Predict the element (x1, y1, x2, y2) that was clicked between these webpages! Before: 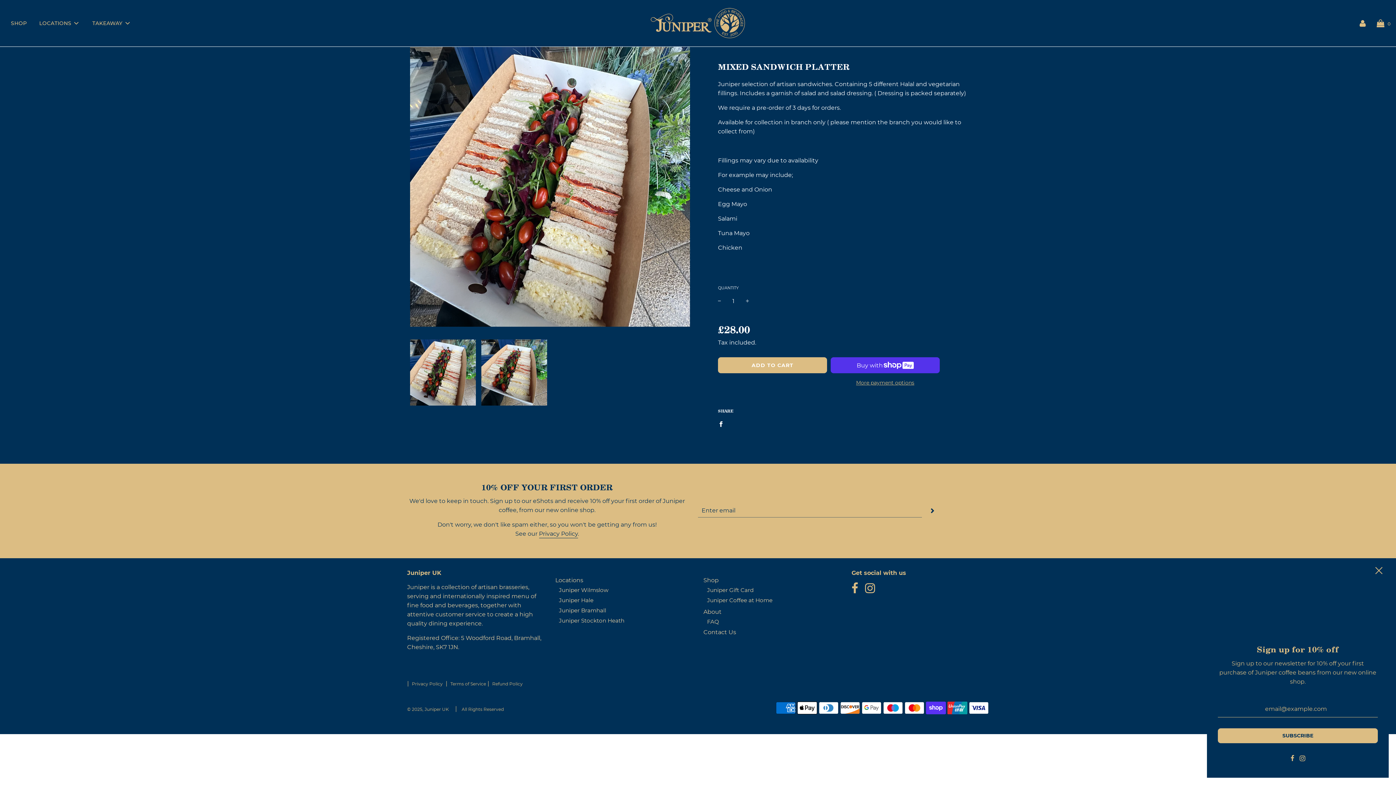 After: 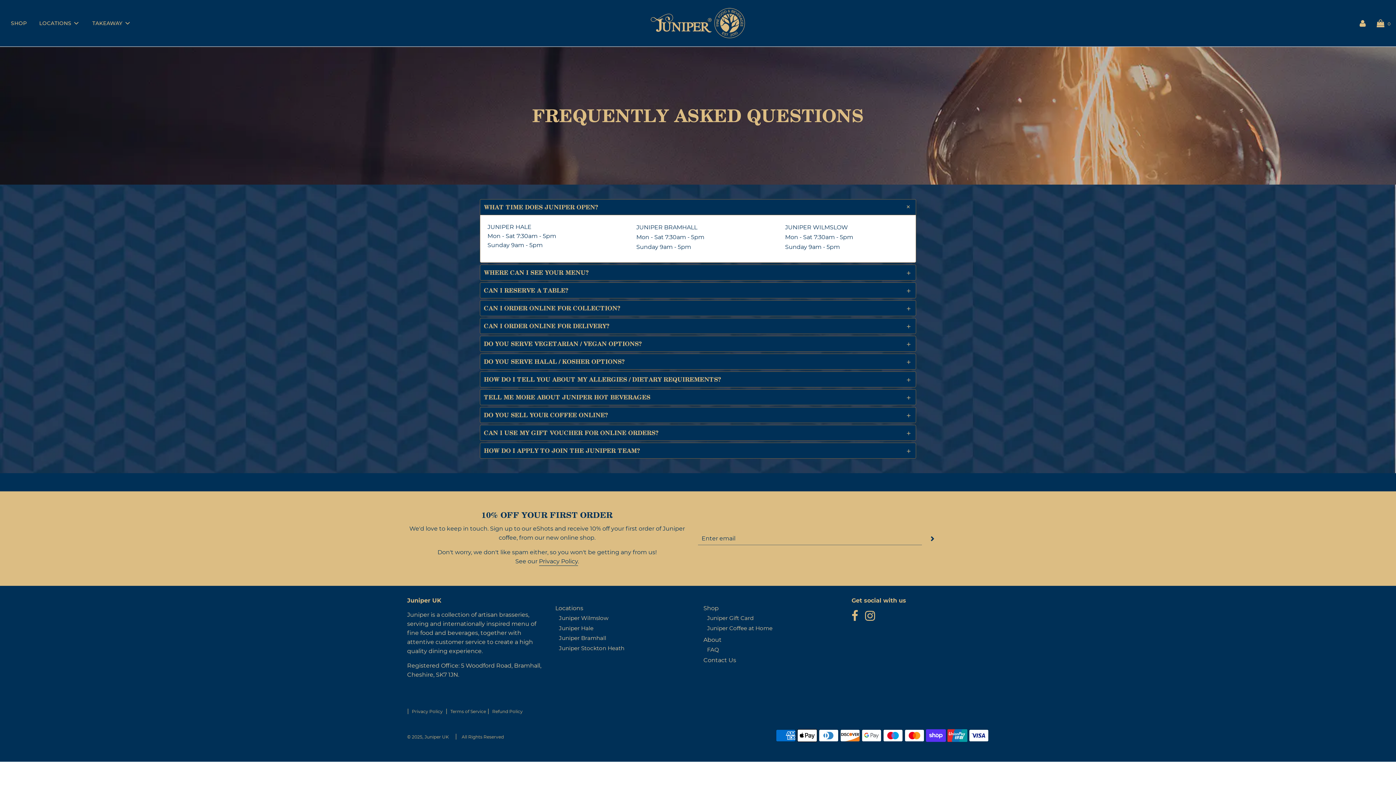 Action: bbox: (703, 607, 721, 616) label: About